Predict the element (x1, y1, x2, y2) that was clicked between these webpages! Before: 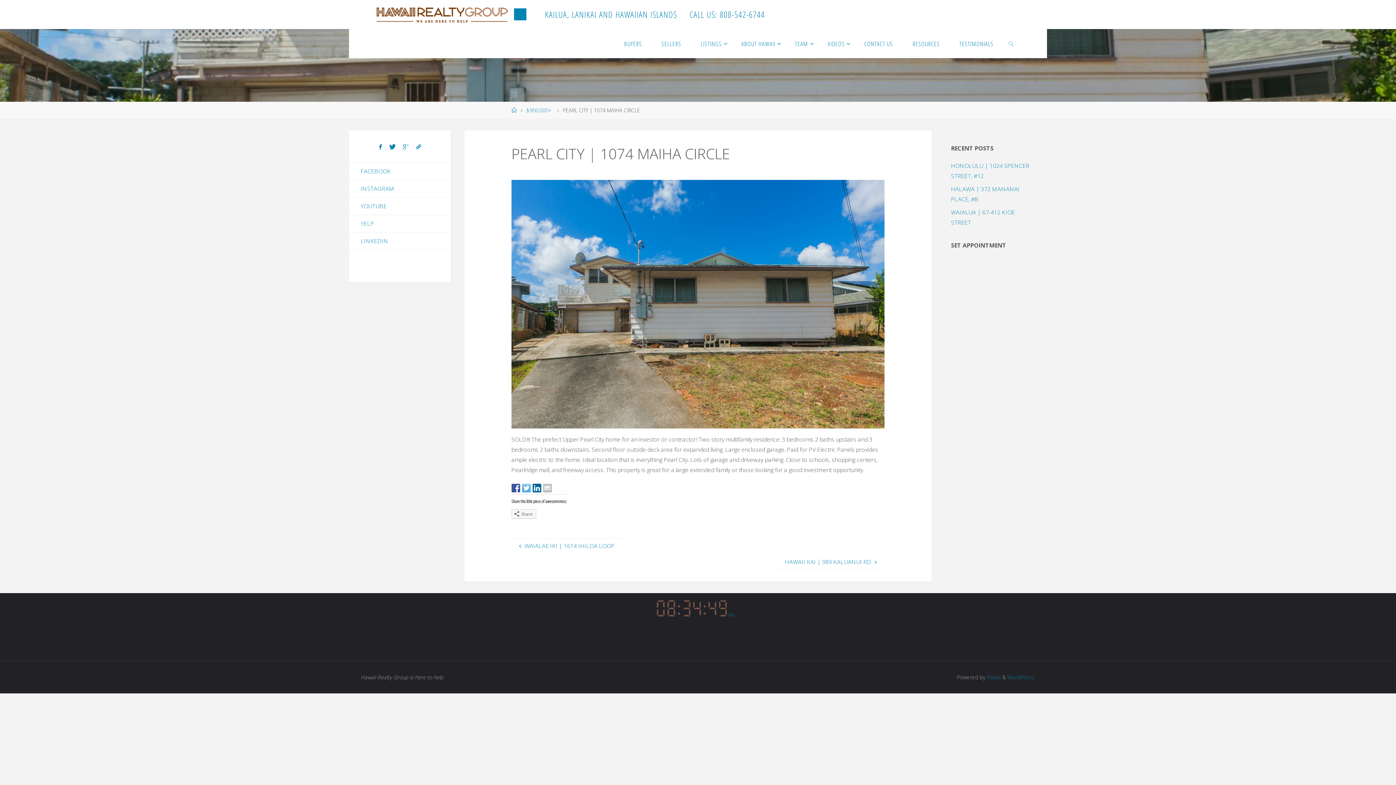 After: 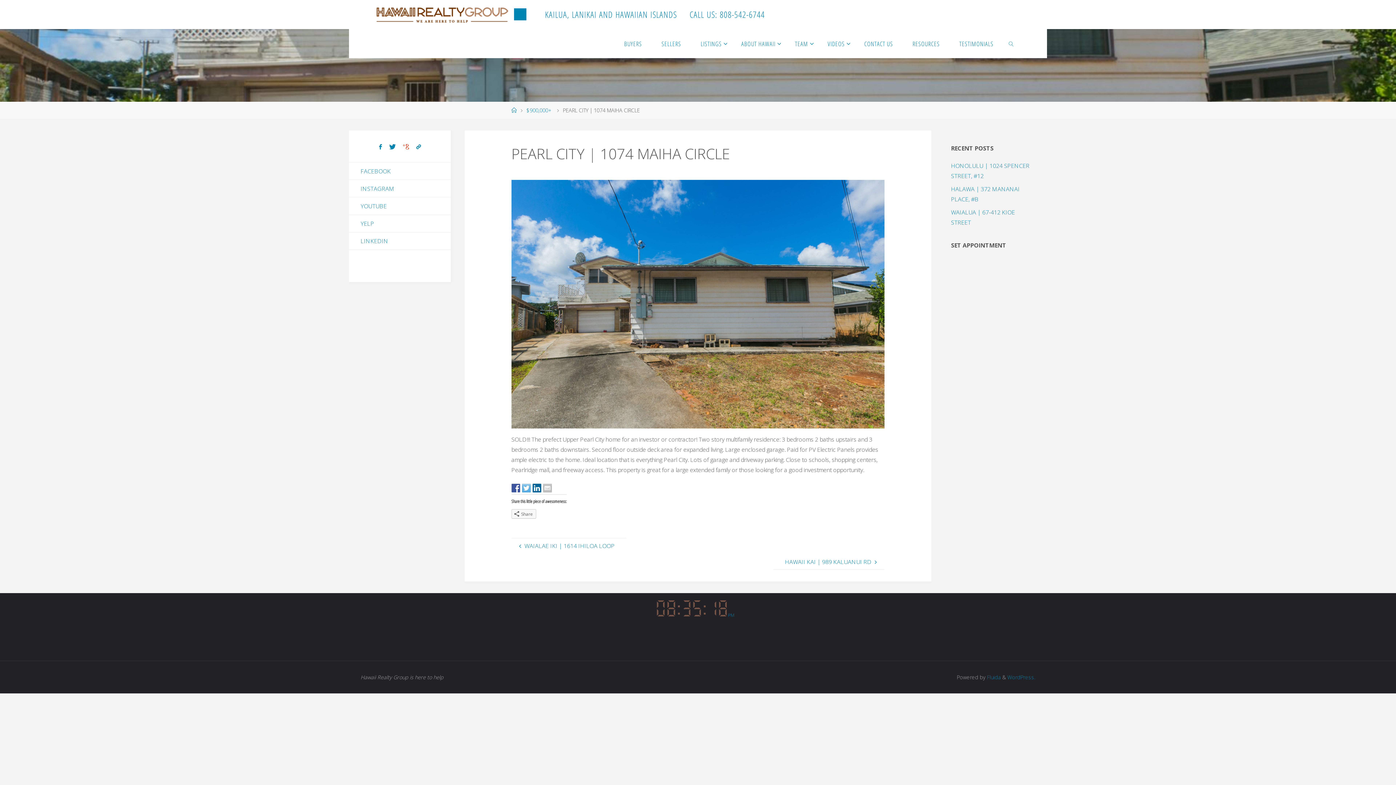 Action: bbox: (399, 142, 412, 151)